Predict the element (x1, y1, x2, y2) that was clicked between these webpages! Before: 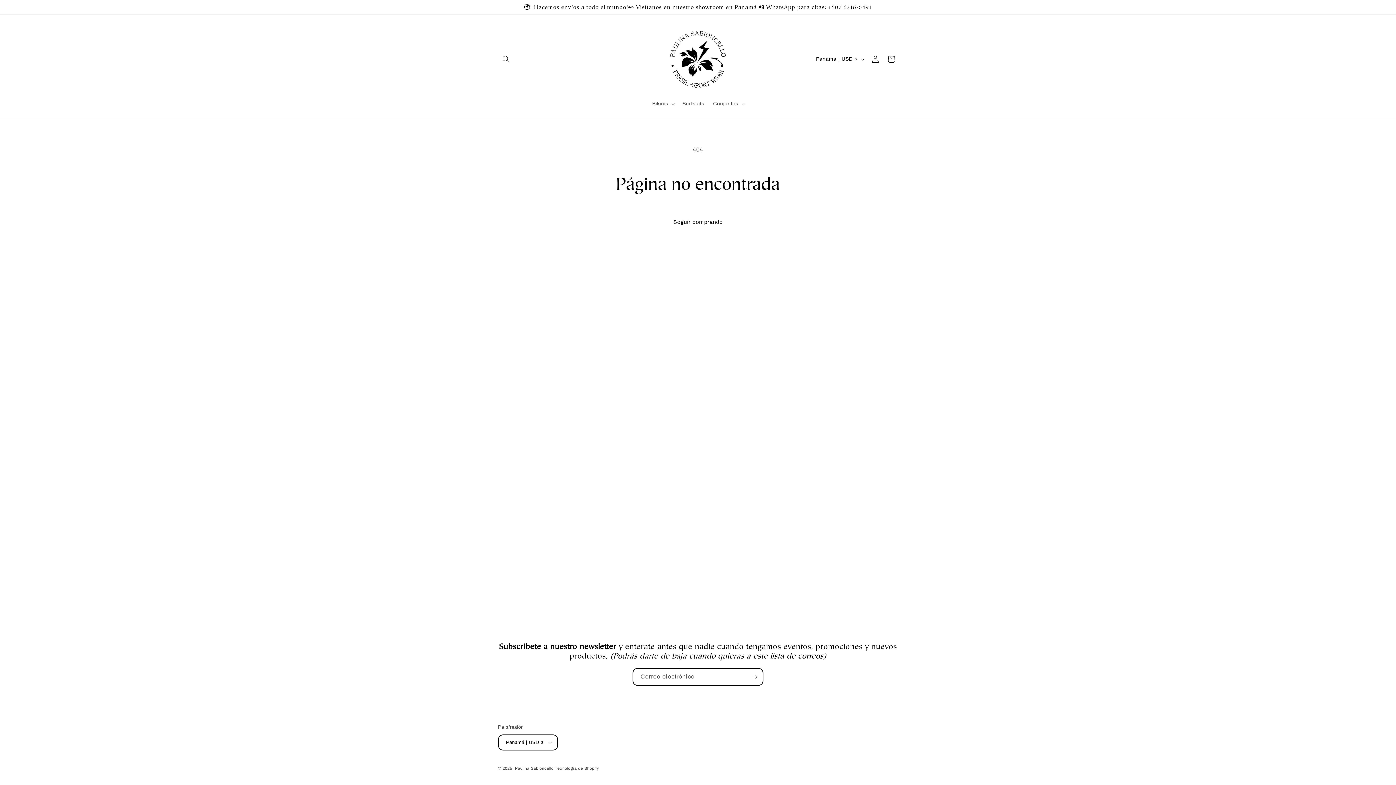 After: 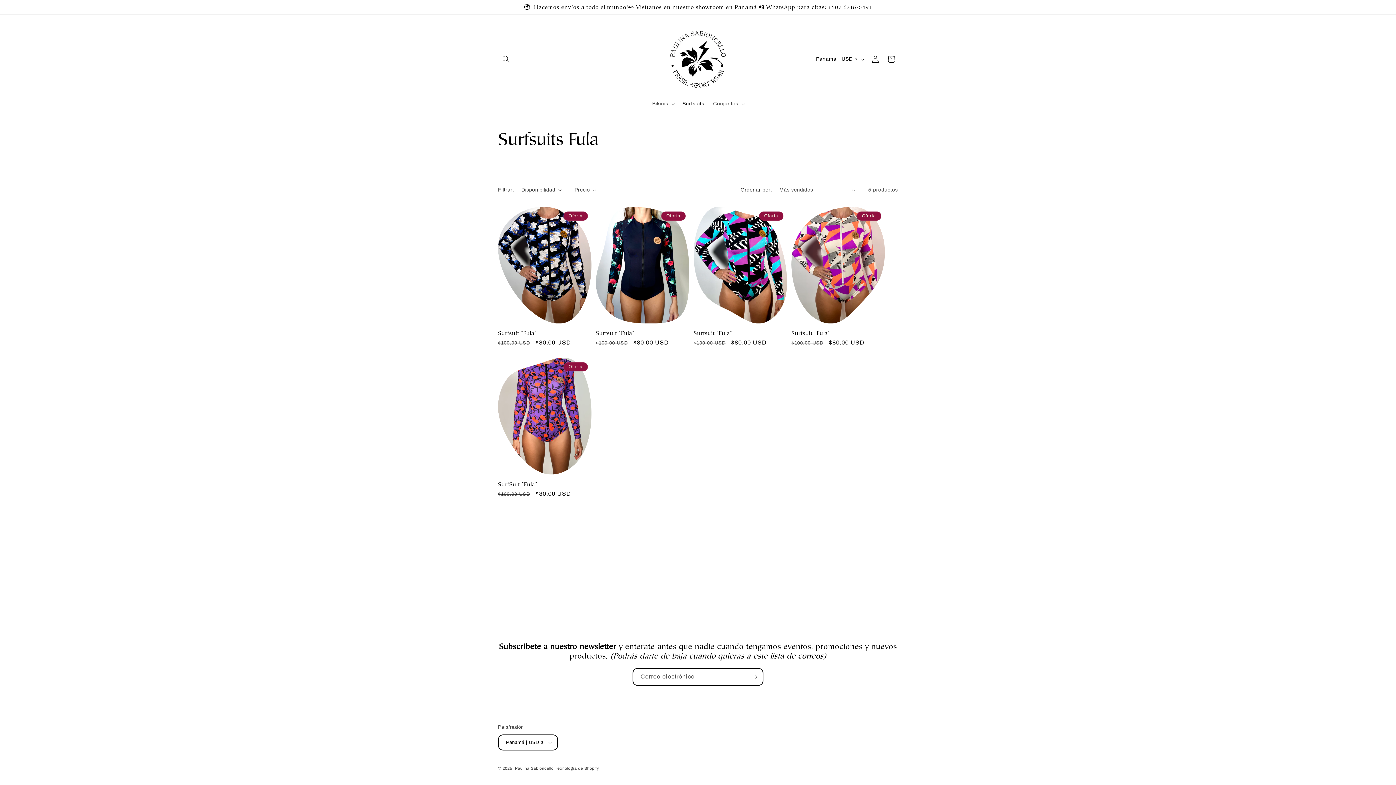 Action: bbox: (678, 96, 708, 111) label: Surfsuits